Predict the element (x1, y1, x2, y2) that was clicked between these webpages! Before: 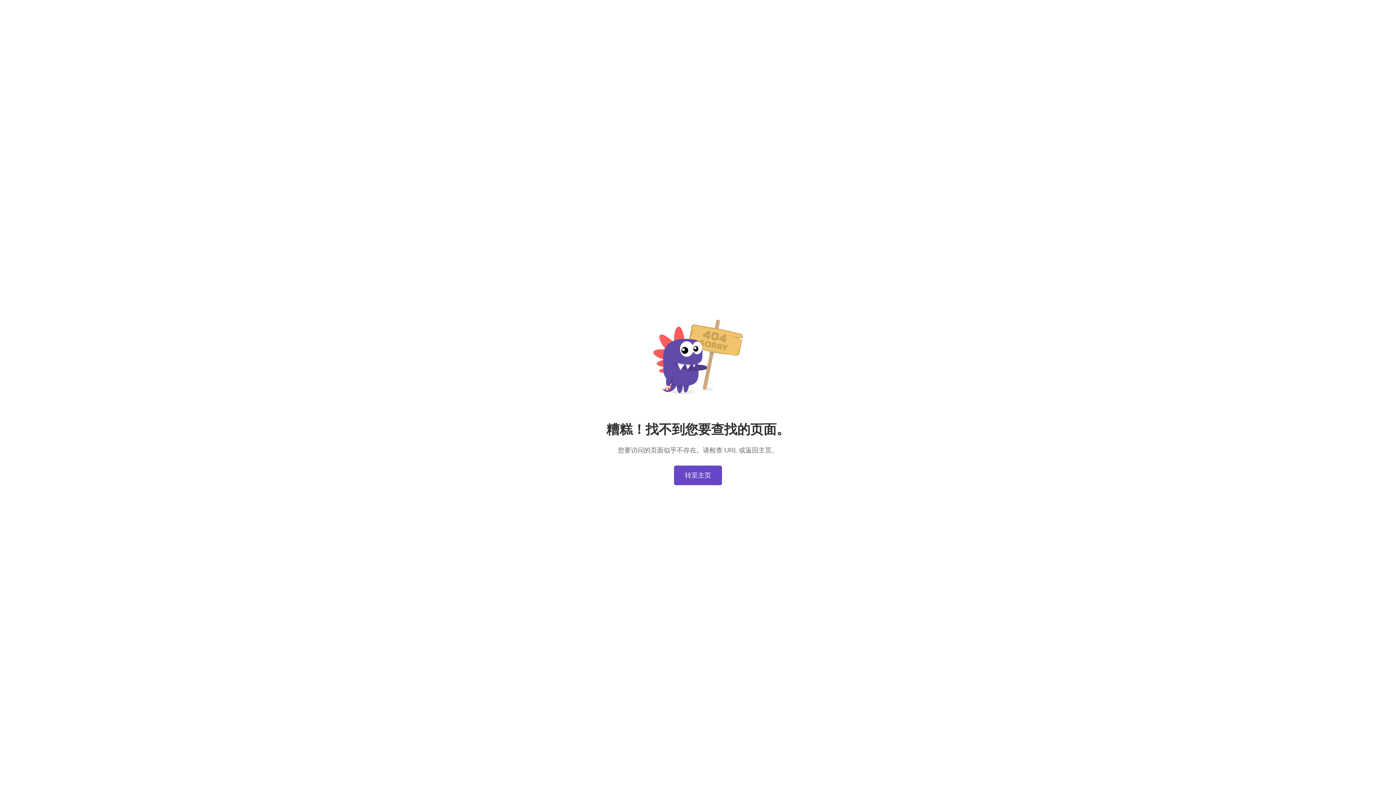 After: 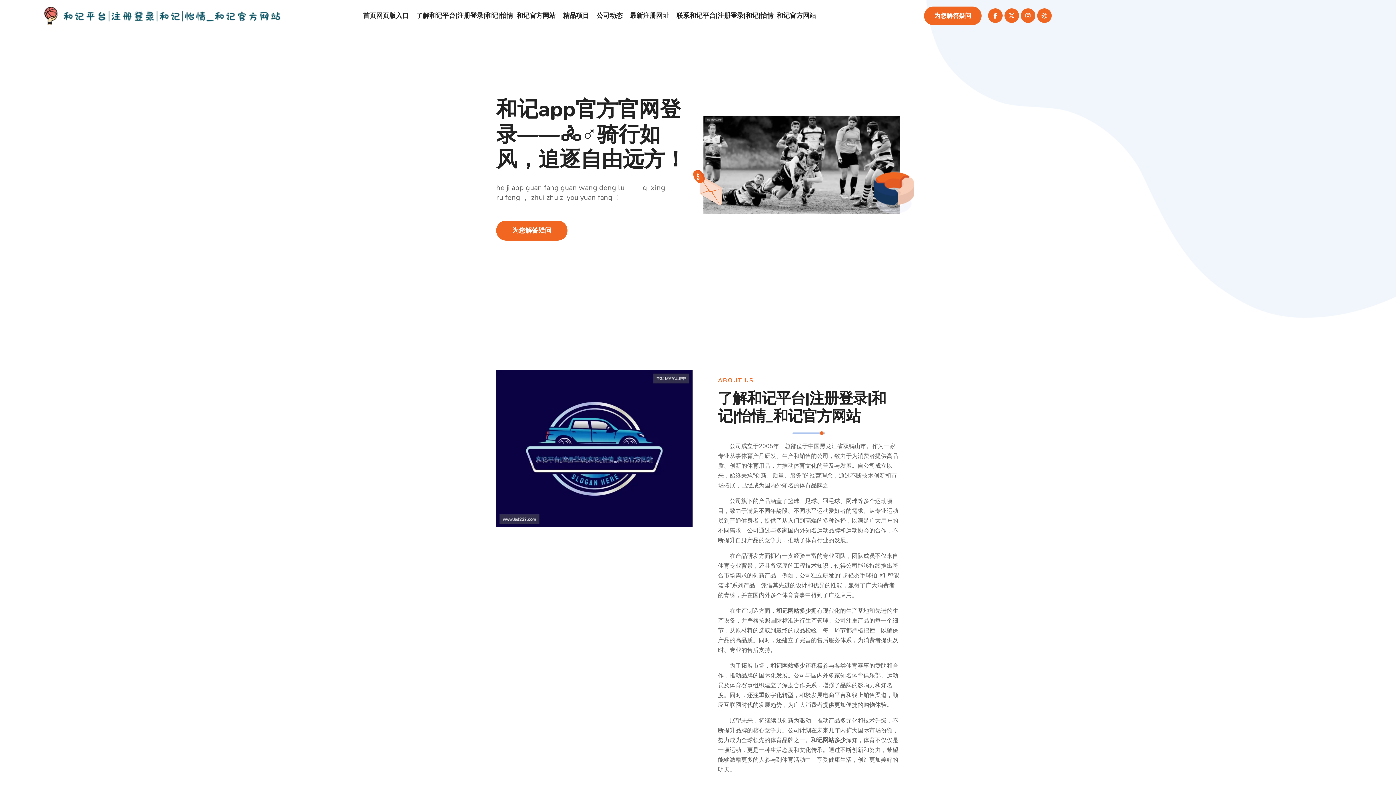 Action: bbox: (674, 465, 722, 485) label: 转至主页